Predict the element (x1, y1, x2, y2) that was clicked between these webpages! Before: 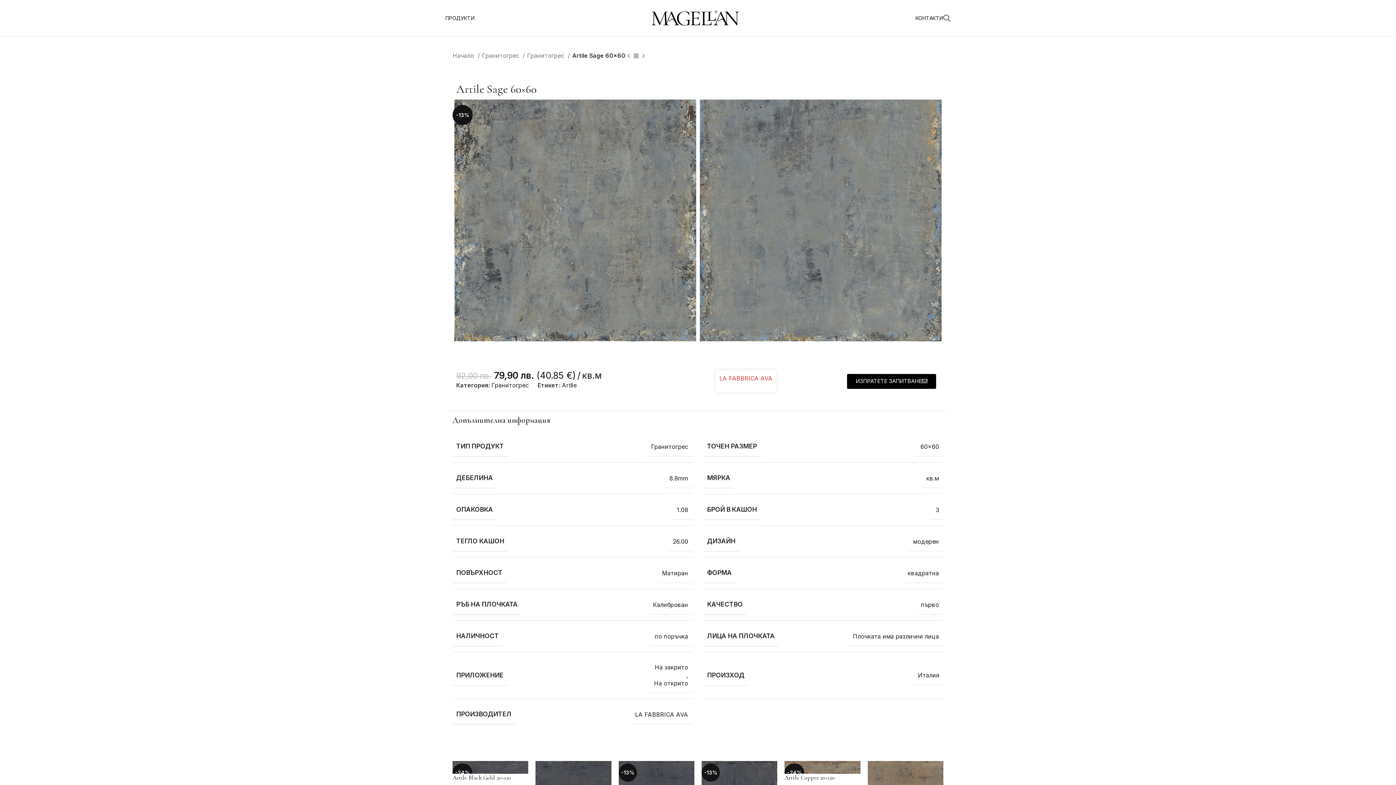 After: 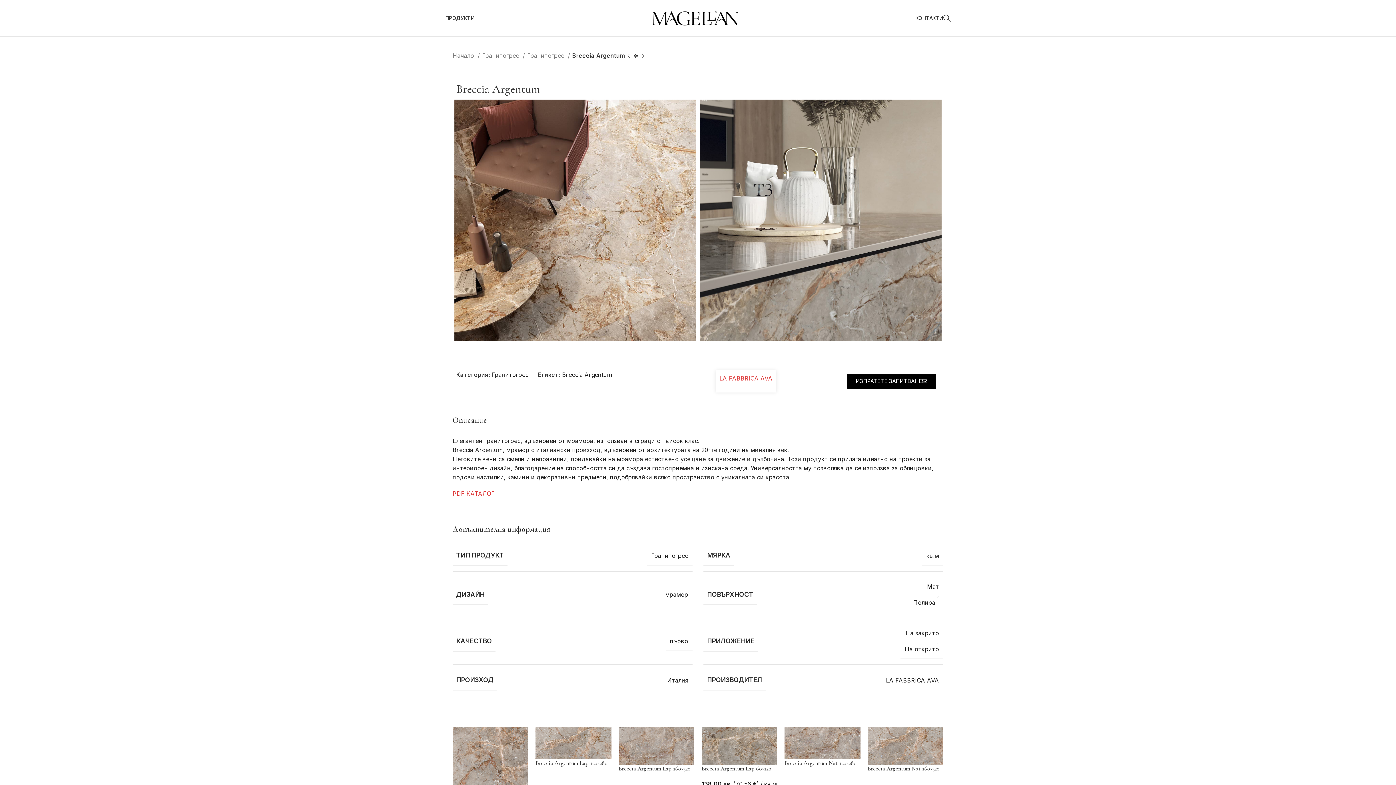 Action: bbox: (640, 52, 647, 59) label: Next product